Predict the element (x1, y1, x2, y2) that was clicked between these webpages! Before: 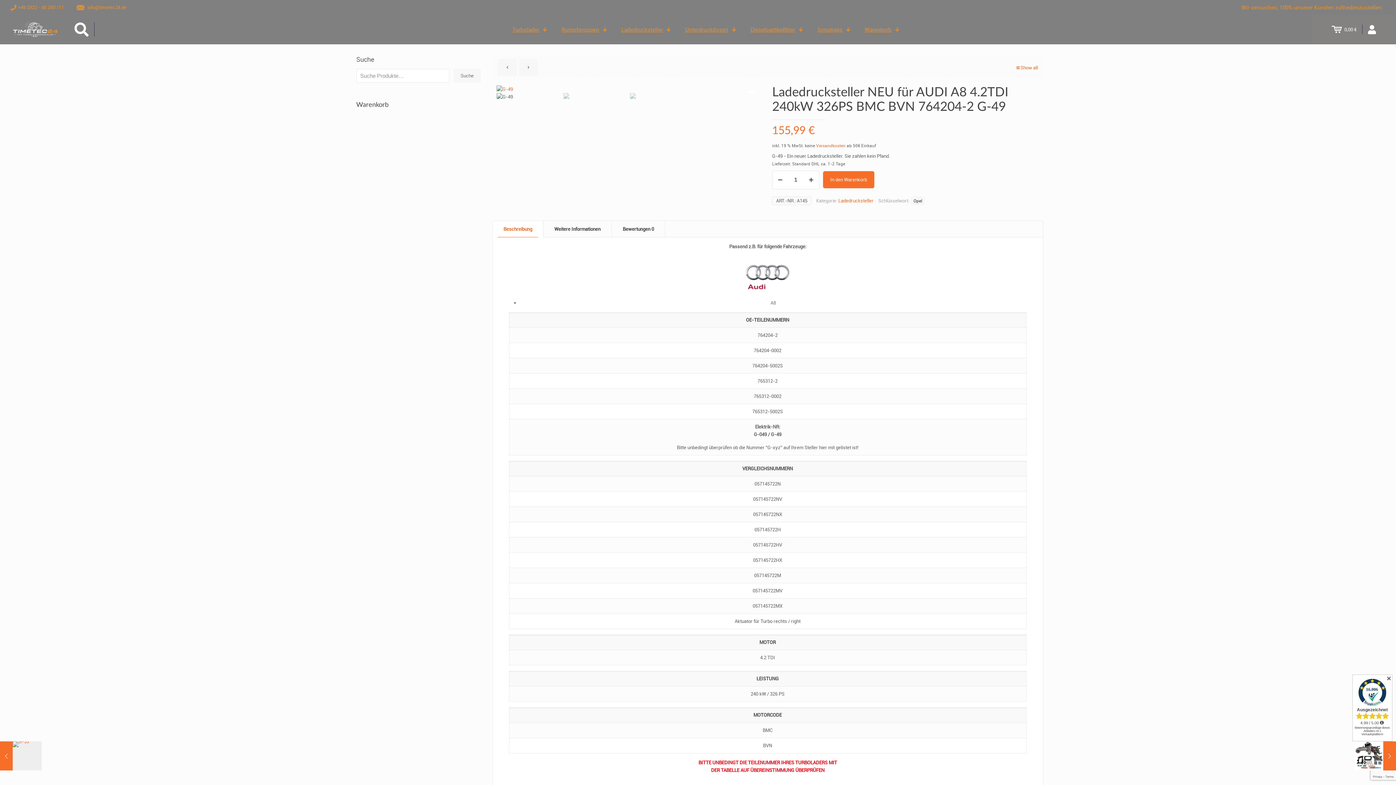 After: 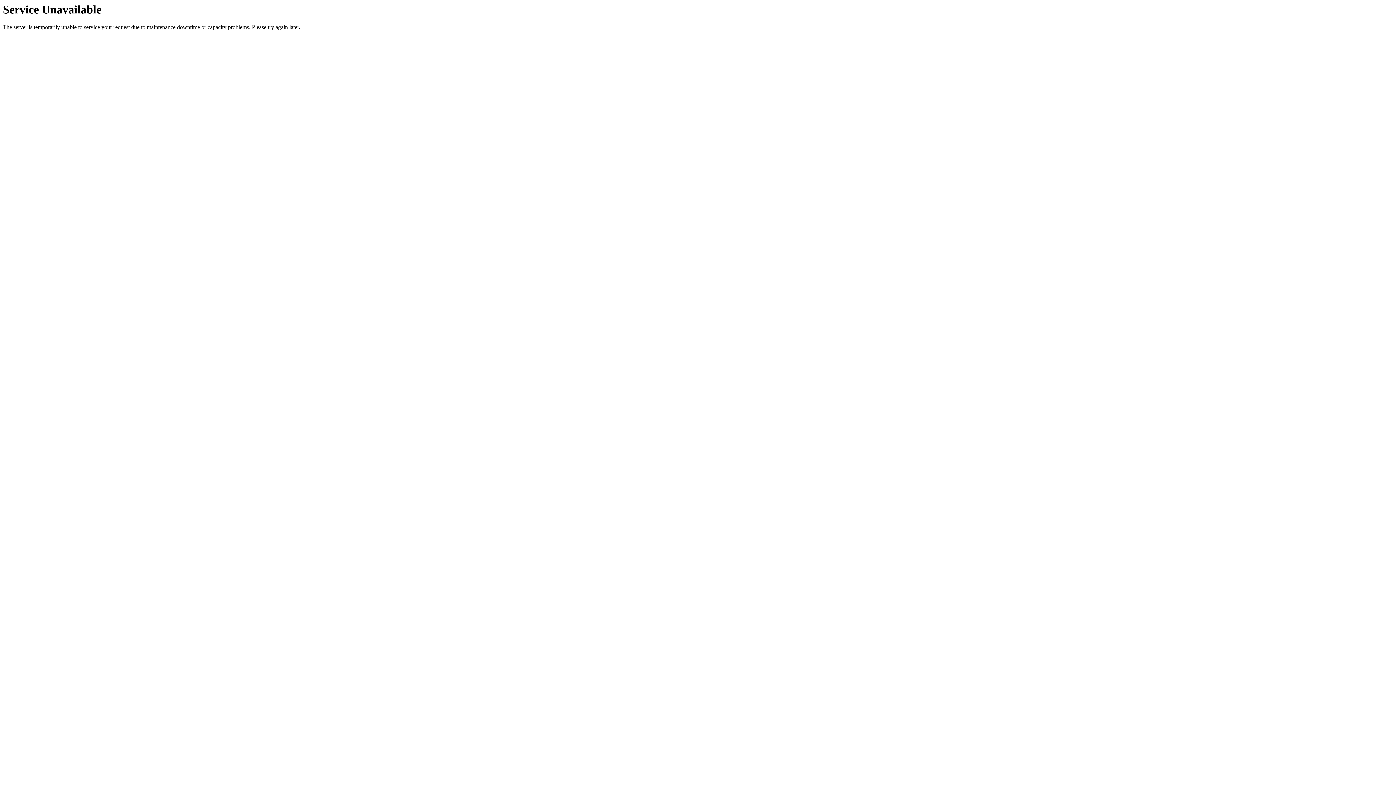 Action: bbox: (497, 58, 517, 75)